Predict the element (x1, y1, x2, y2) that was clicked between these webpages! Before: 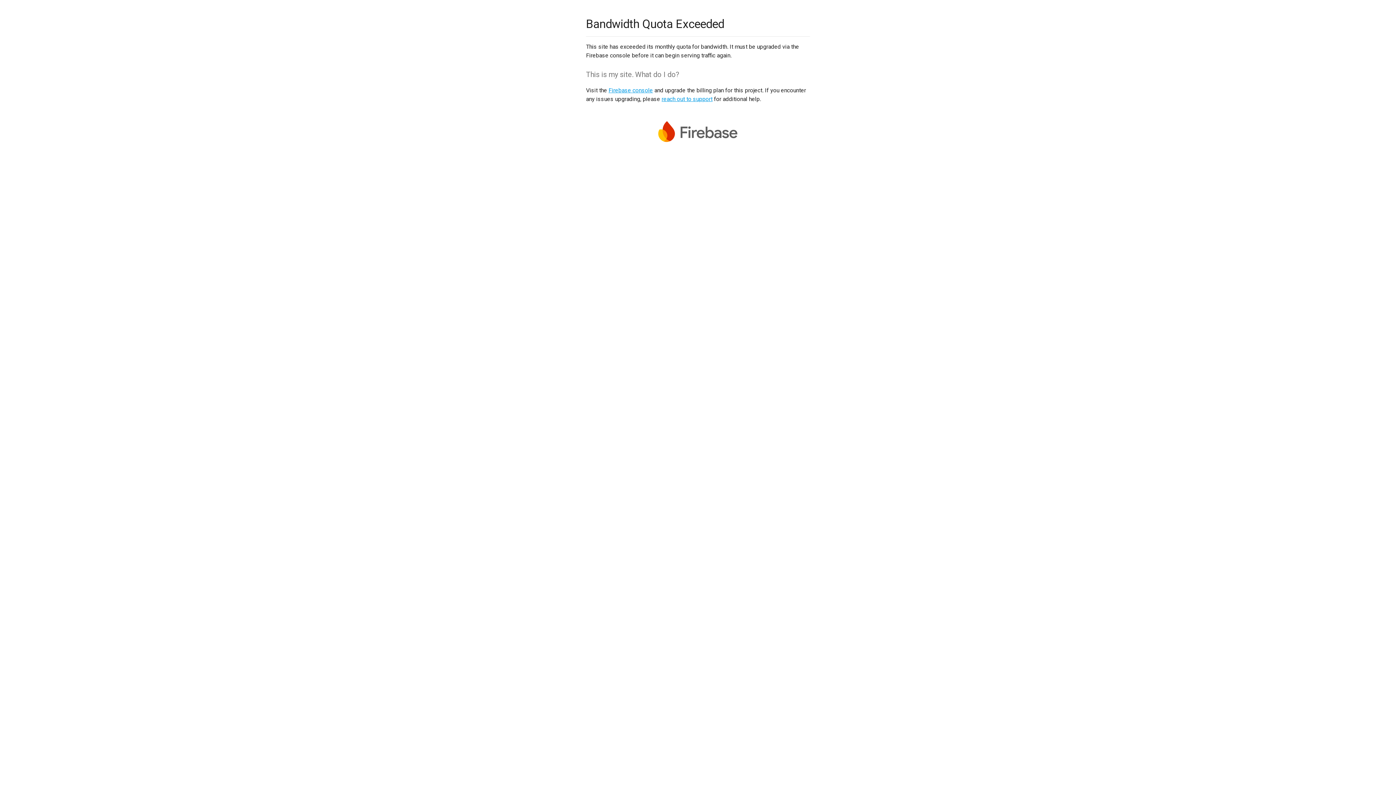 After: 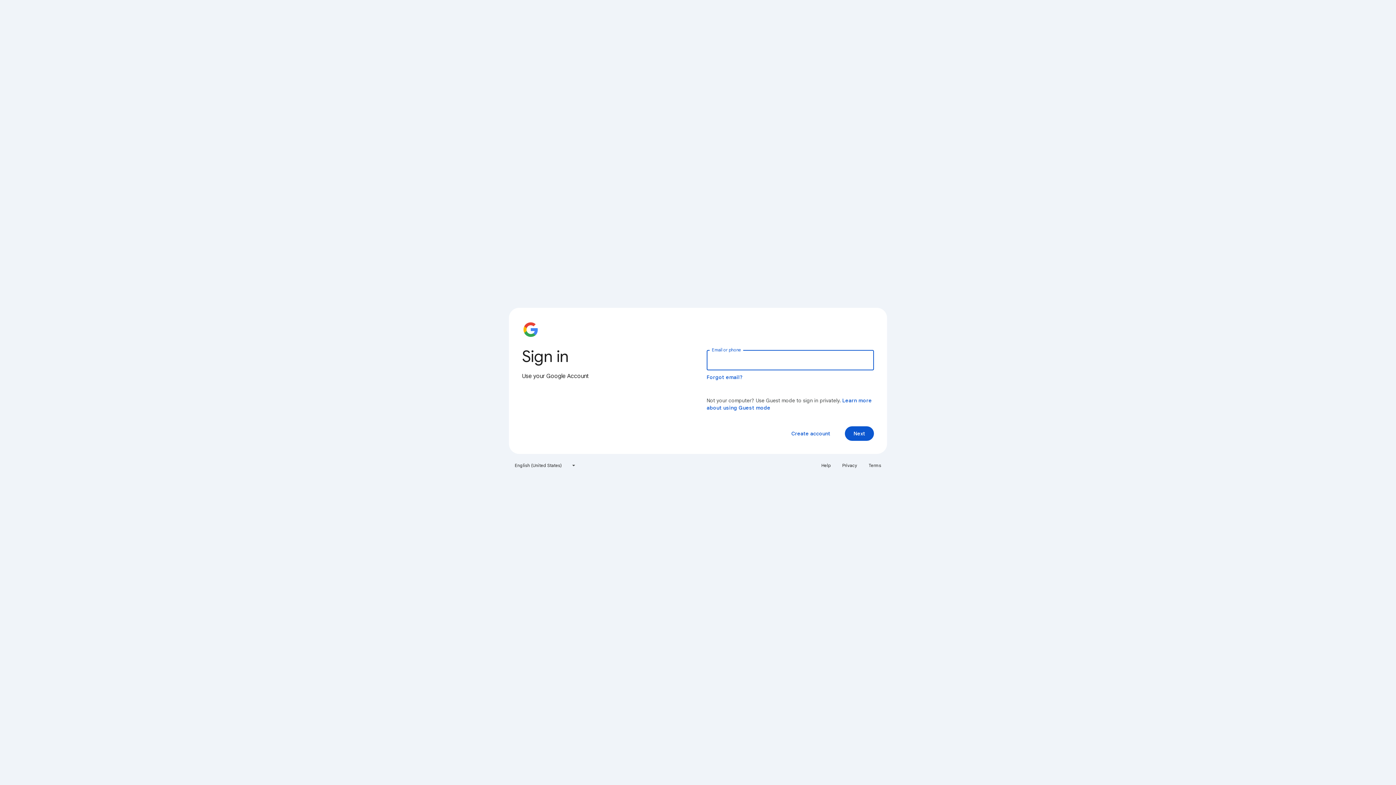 Action: label: Firebase console bbox: (608, 86, 653, 93)